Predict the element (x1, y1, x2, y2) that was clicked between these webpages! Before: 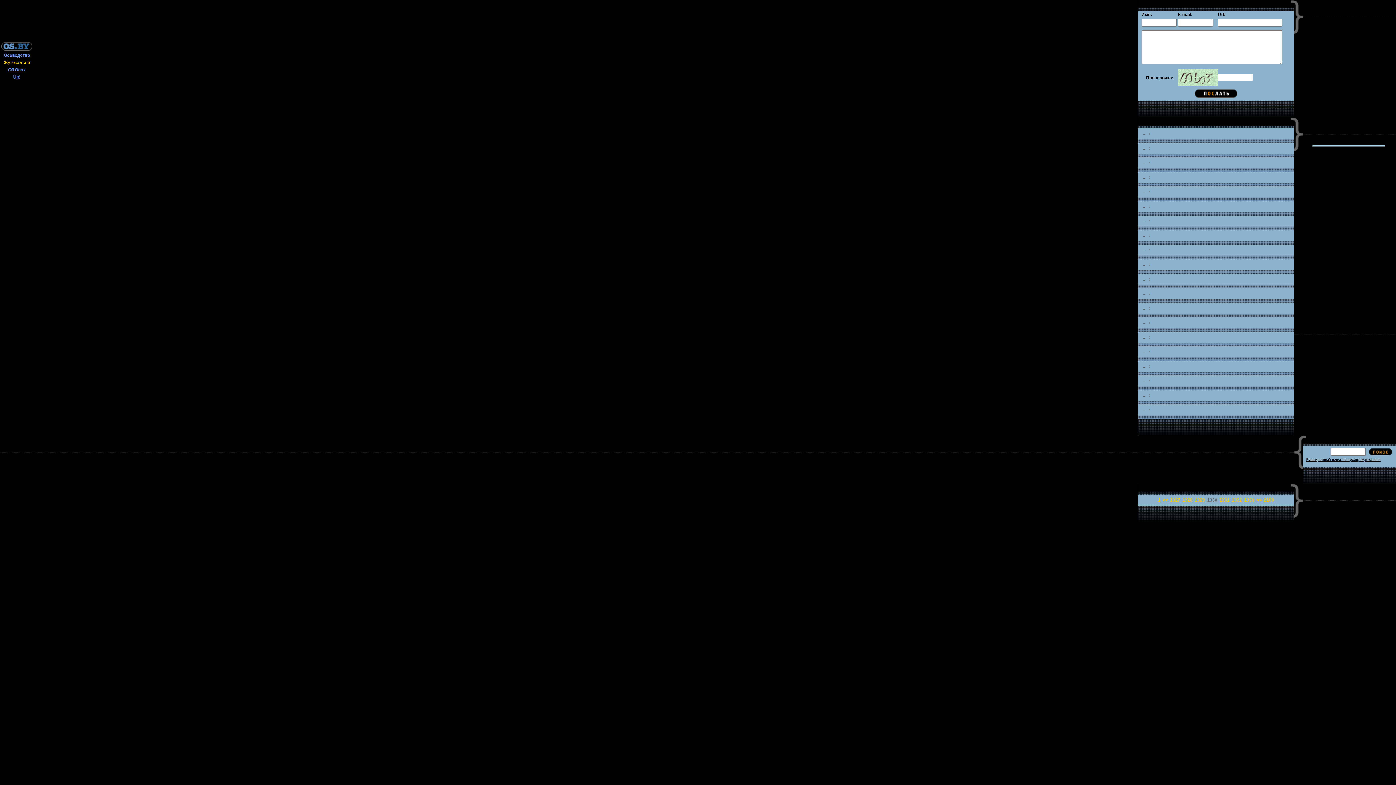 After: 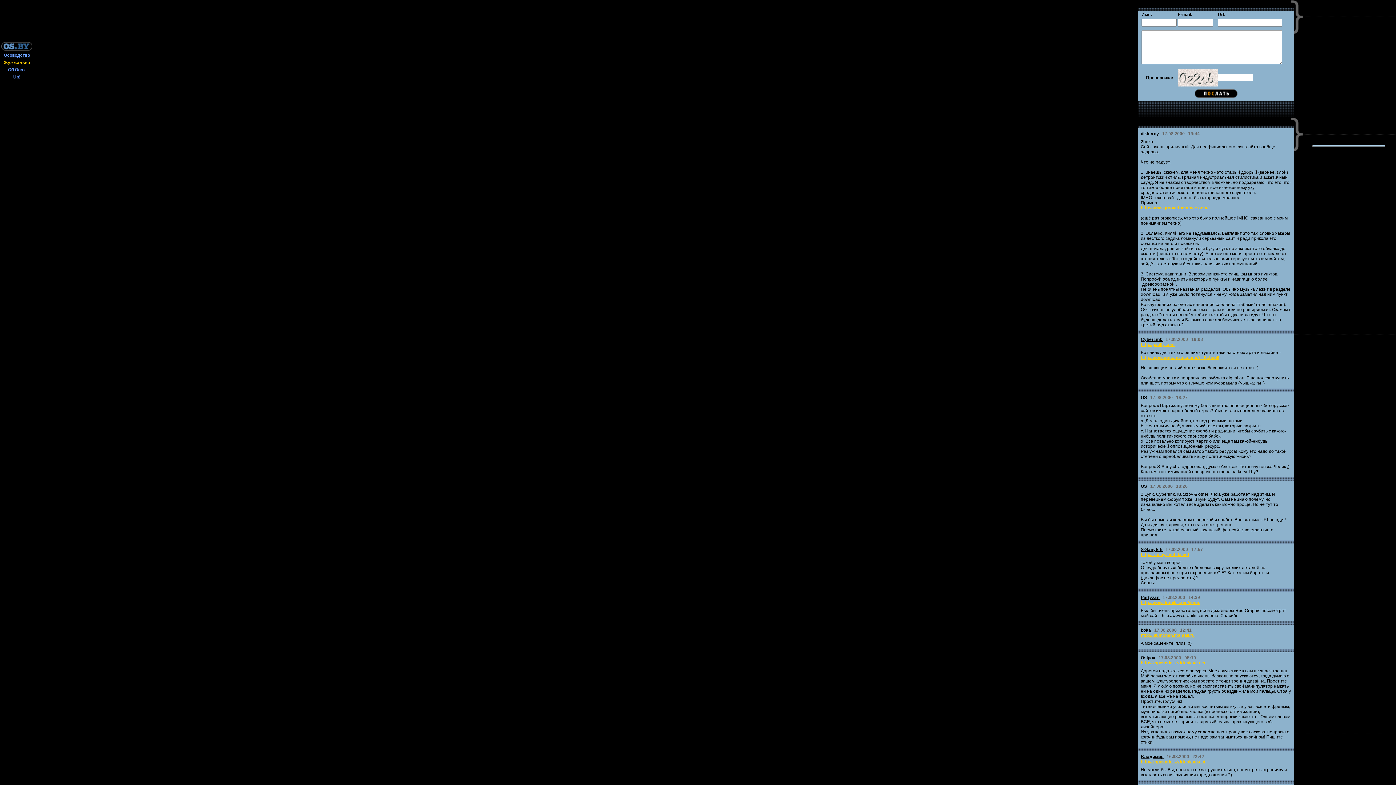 Action: bbox: (1158, 497, 1160, 502) label: 1